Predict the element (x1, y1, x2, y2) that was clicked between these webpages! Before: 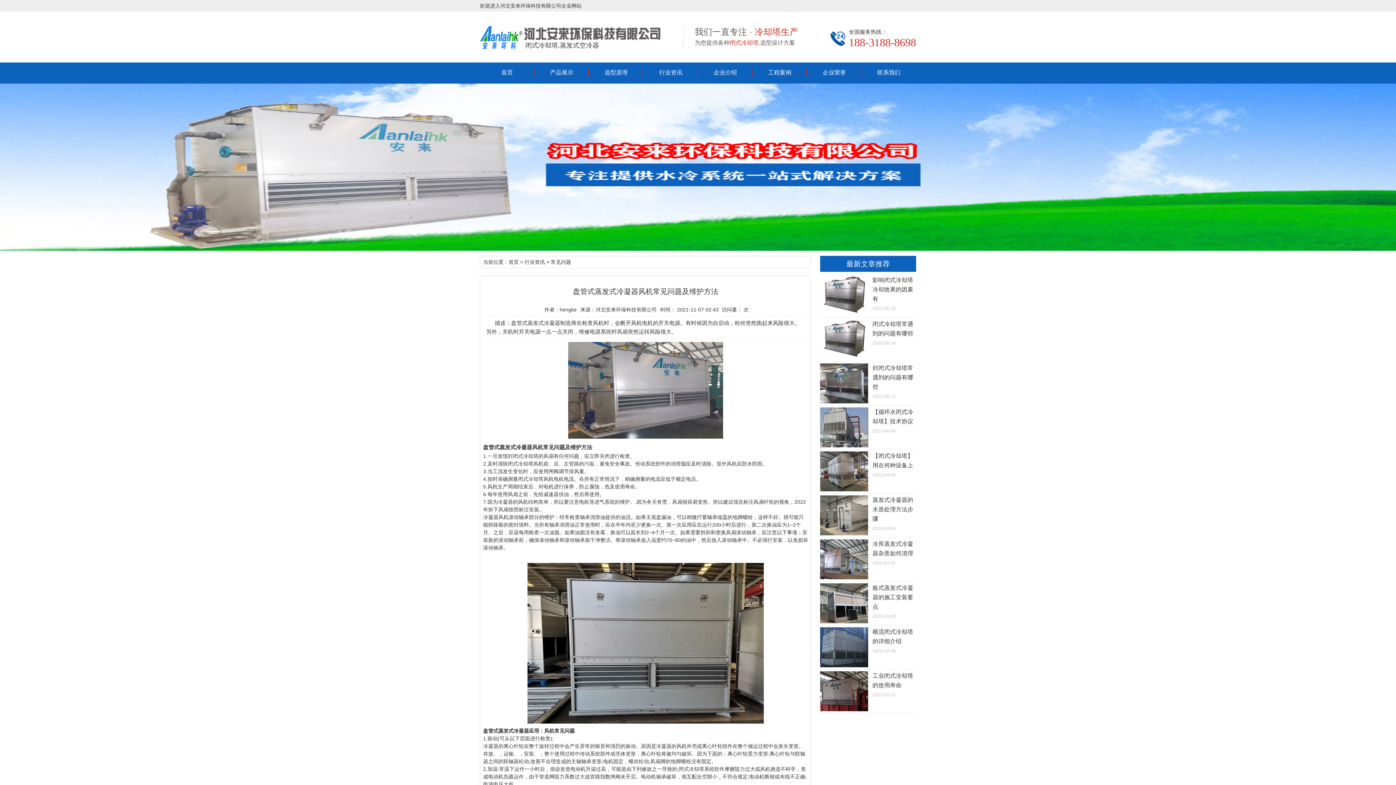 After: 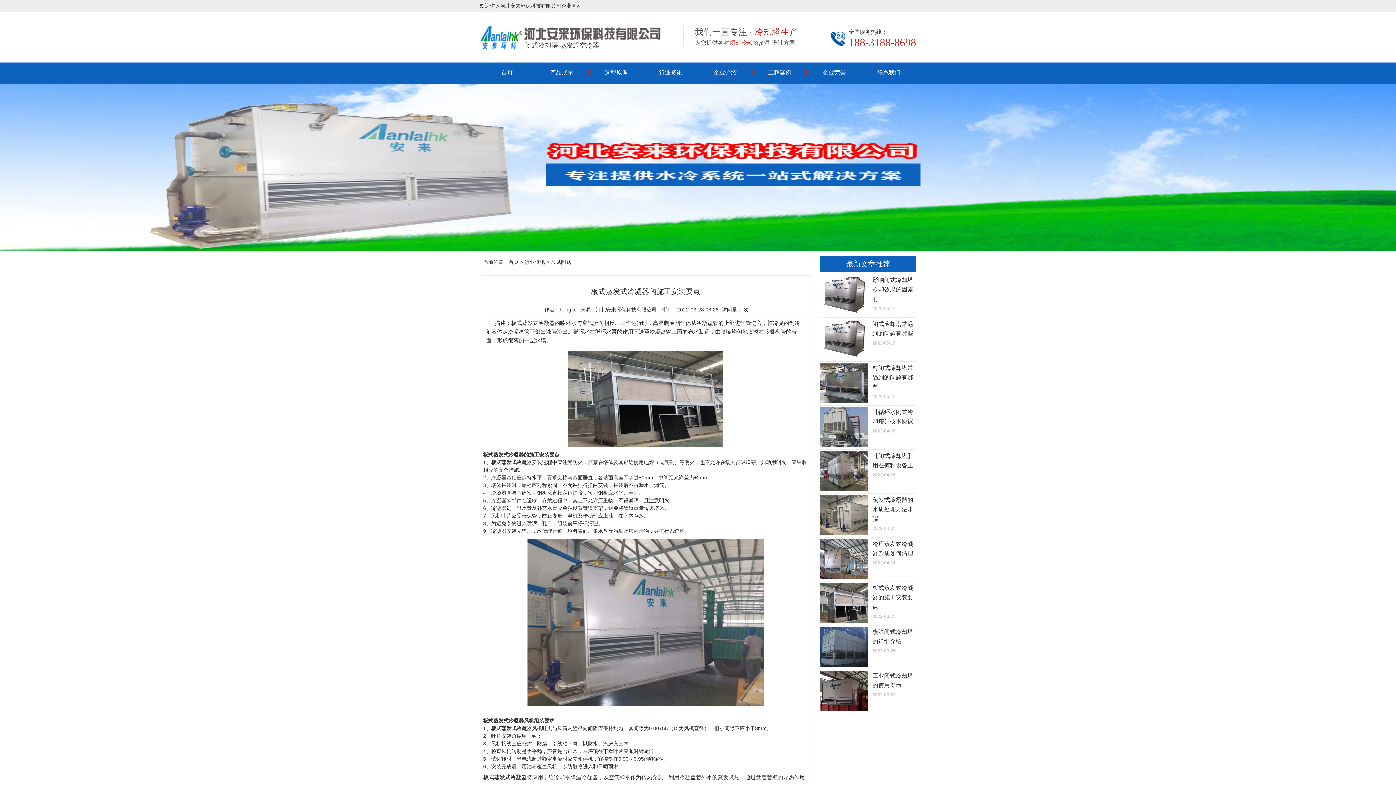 Action: label: 板式蒸发式冷凝器的施工安装要点

2022-03-28 bbox: (820, 583, 916, 619)